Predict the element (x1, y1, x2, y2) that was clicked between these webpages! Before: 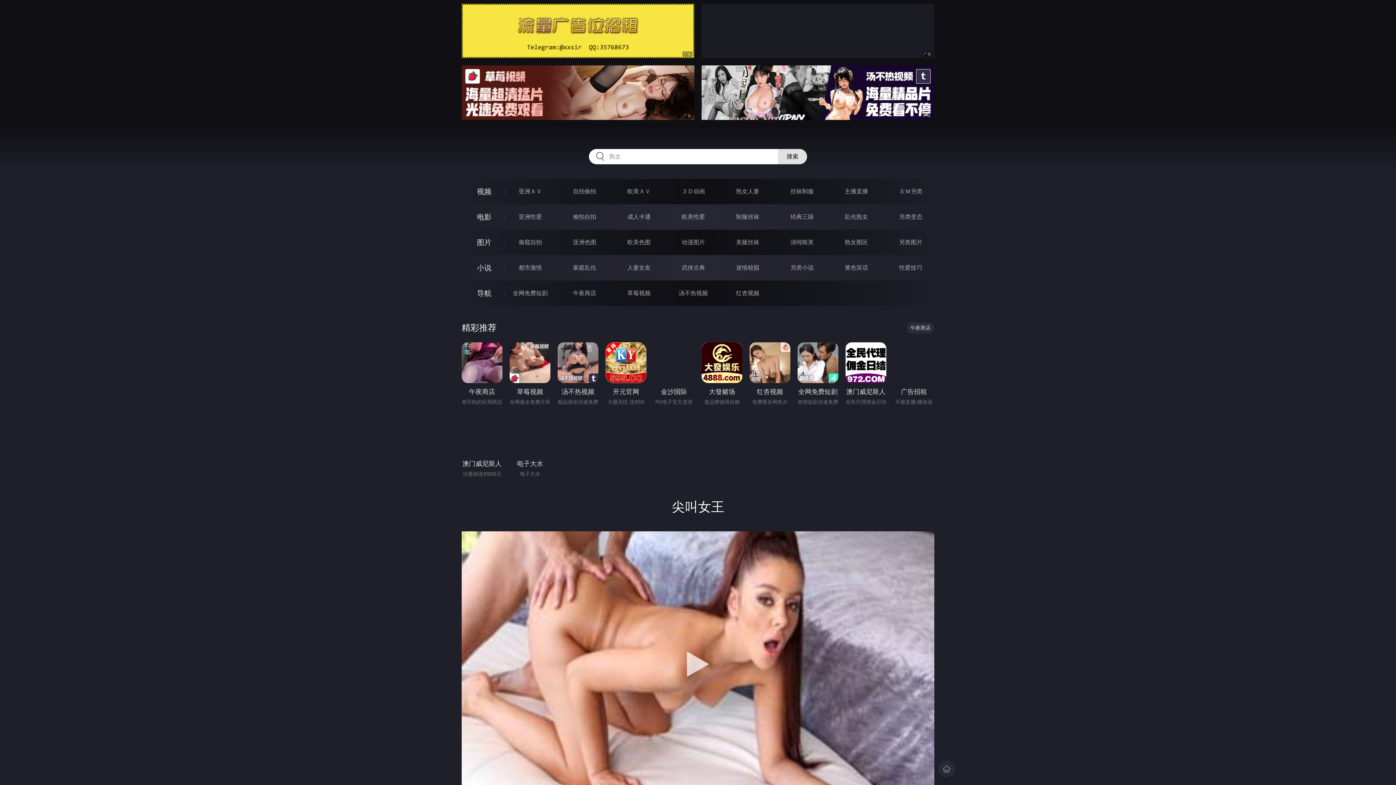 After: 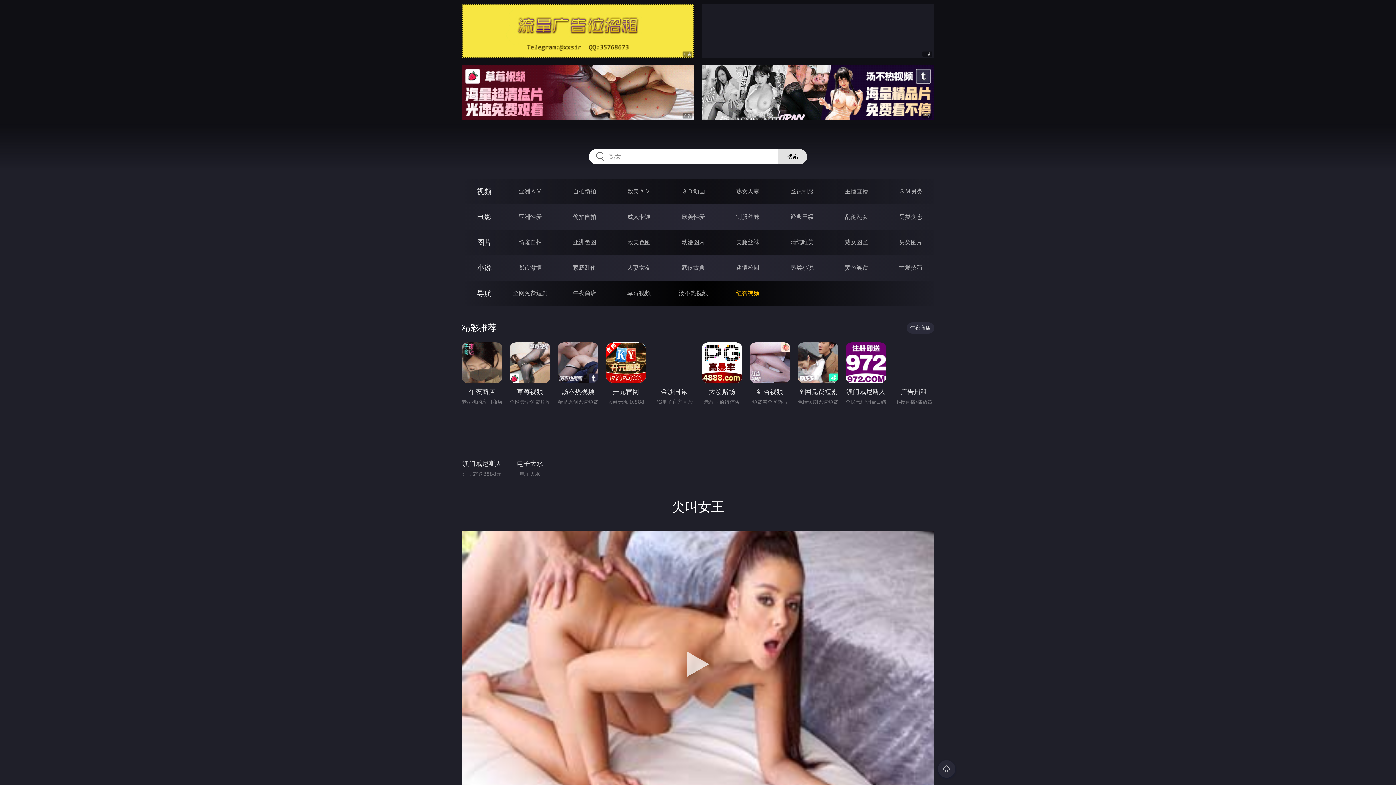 Action: label: 红杏视频 bbox: (736, 289, 759, 296)